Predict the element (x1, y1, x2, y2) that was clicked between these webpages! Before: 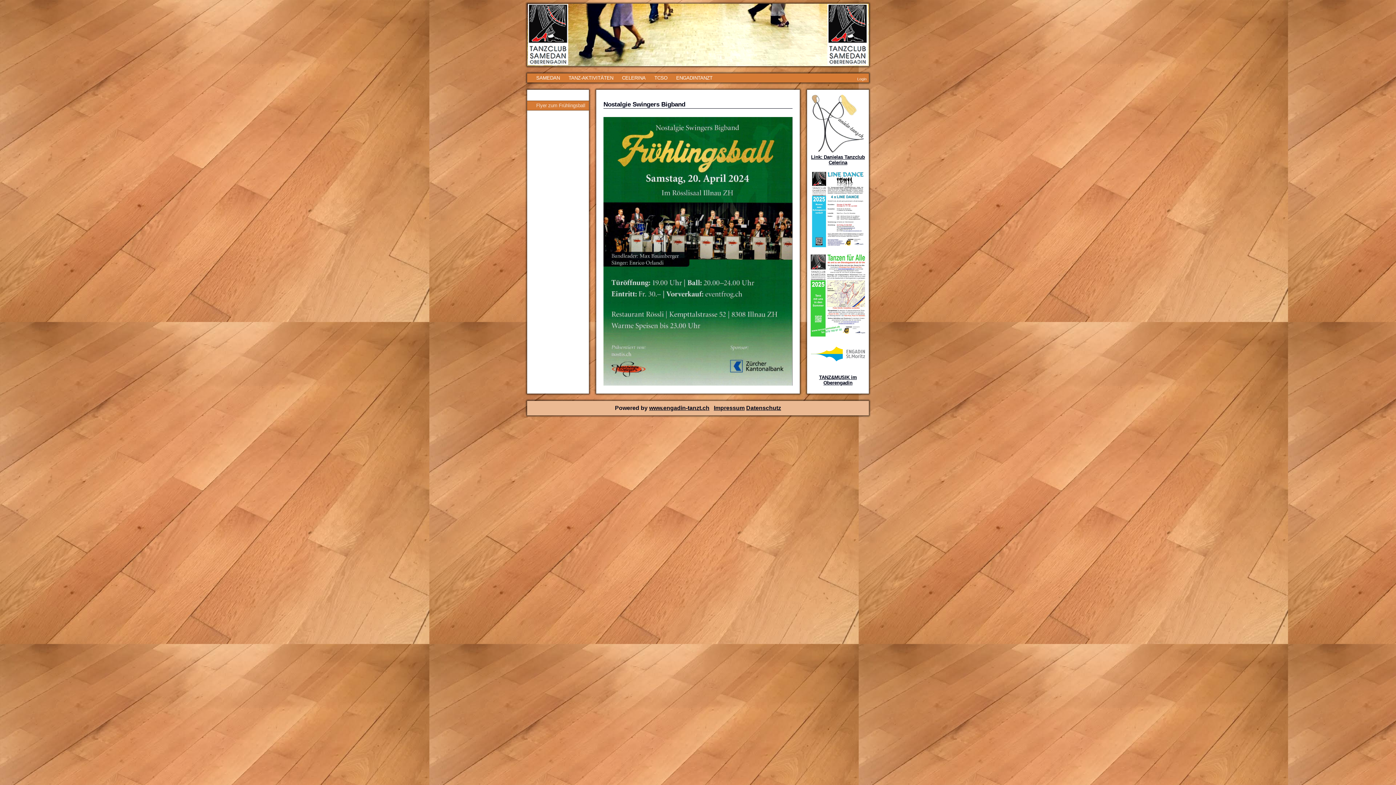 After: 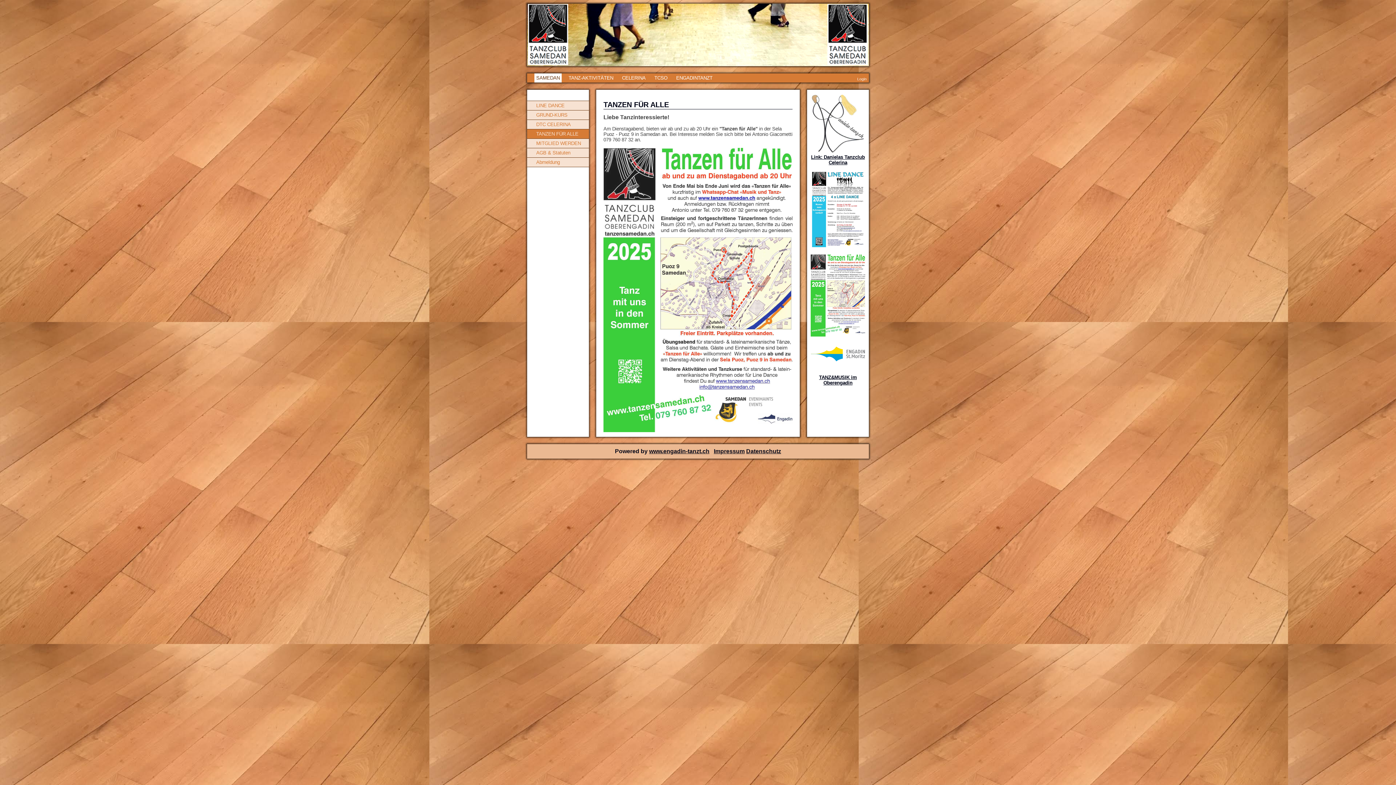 Action: bbox: (810, 332, 865, 337)